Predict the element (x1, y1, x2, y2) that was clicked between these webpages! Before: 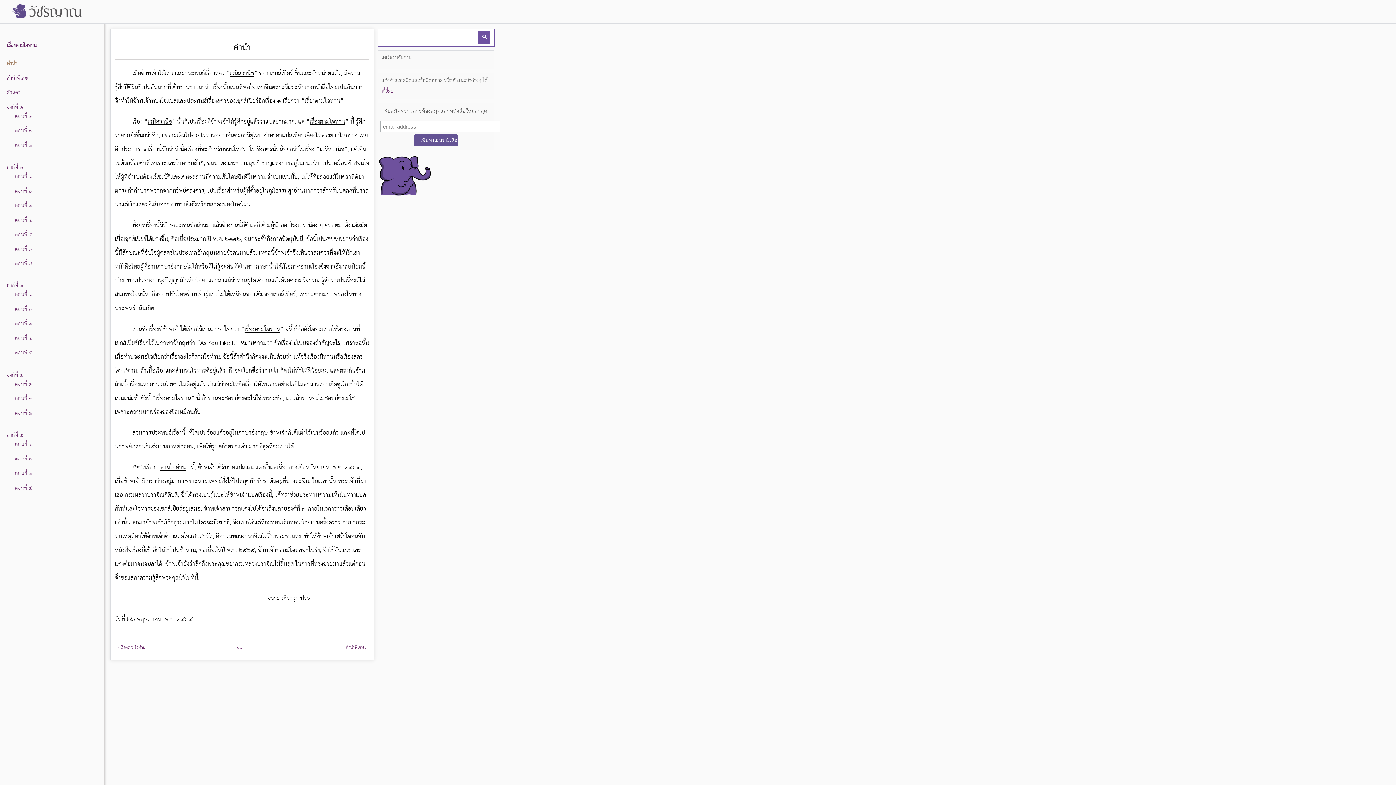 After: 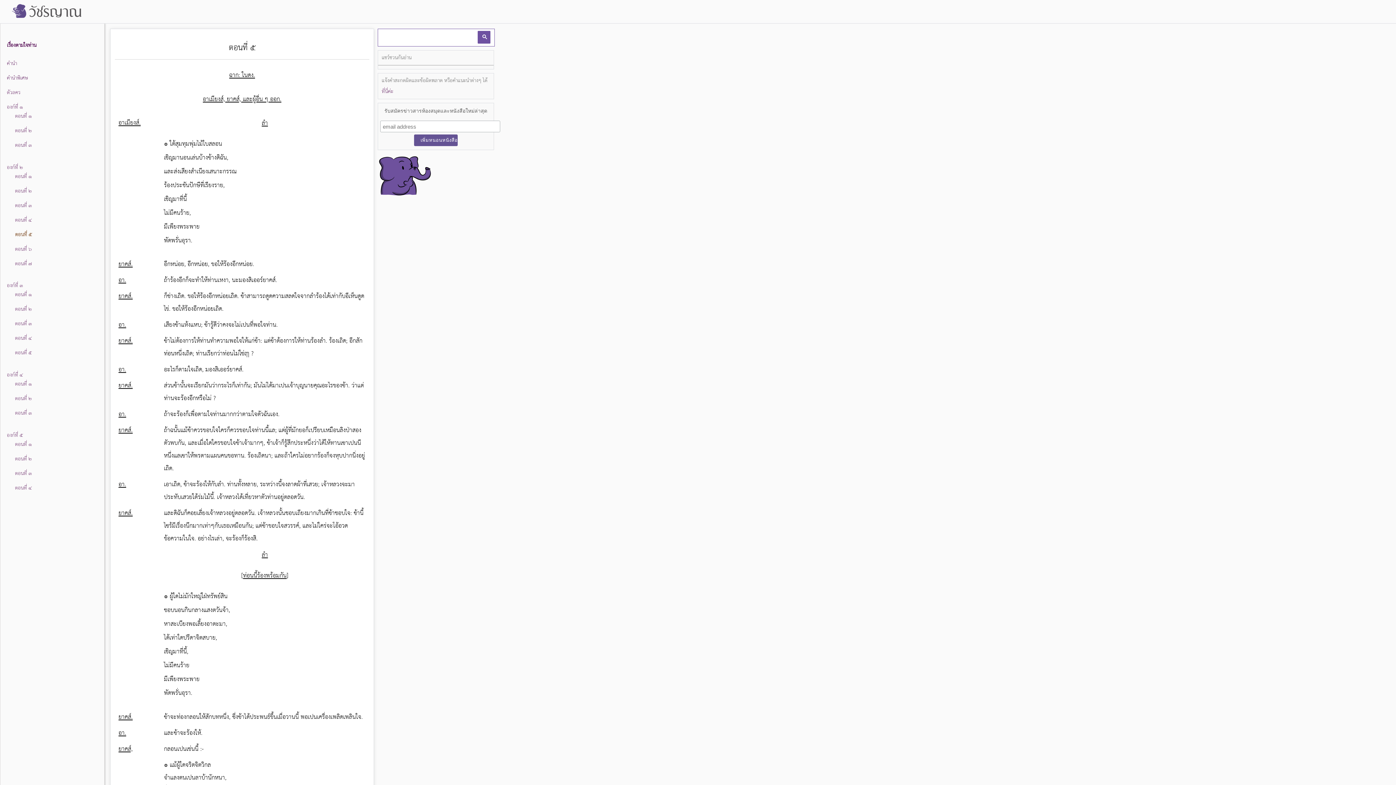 Action: label: ตอนที่ ๕ bbox: (13, 230, 36, 239)